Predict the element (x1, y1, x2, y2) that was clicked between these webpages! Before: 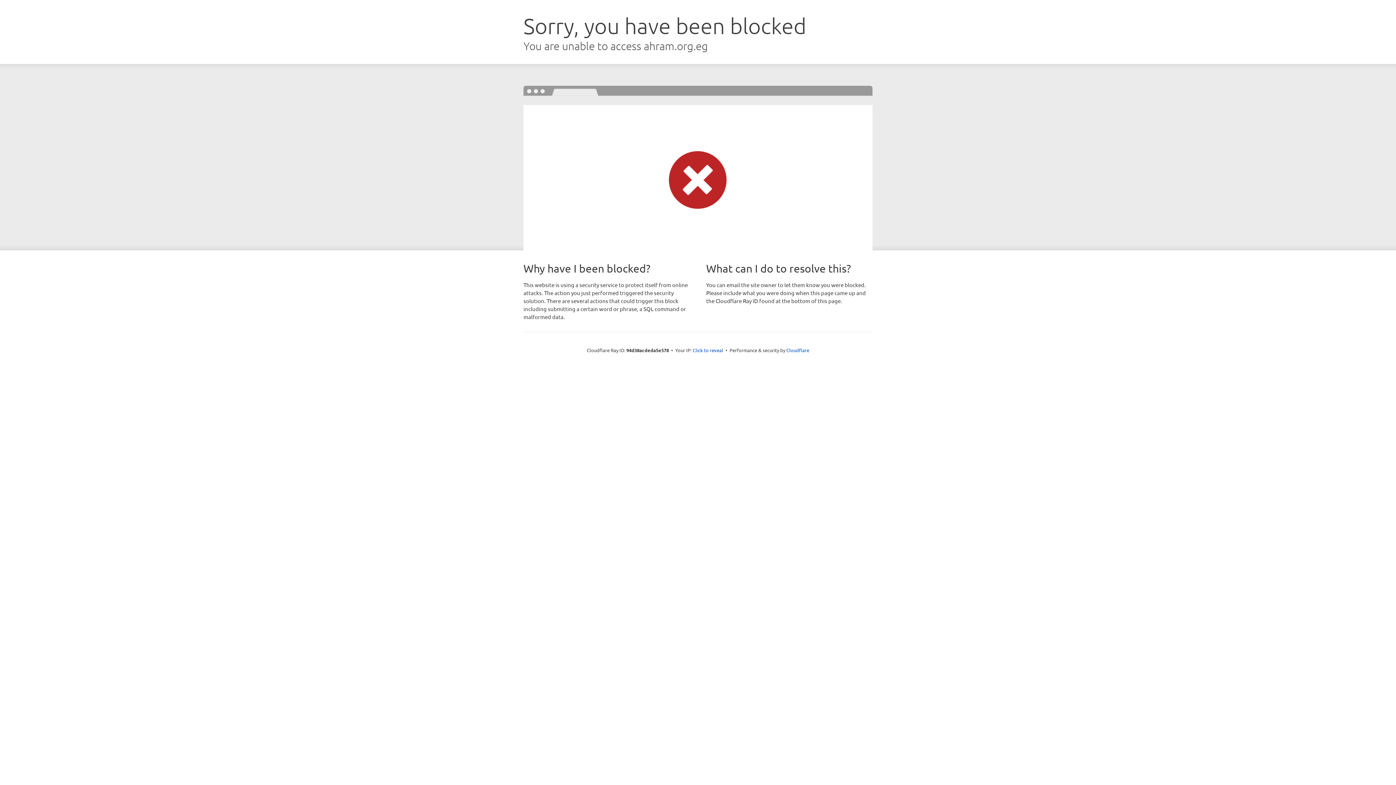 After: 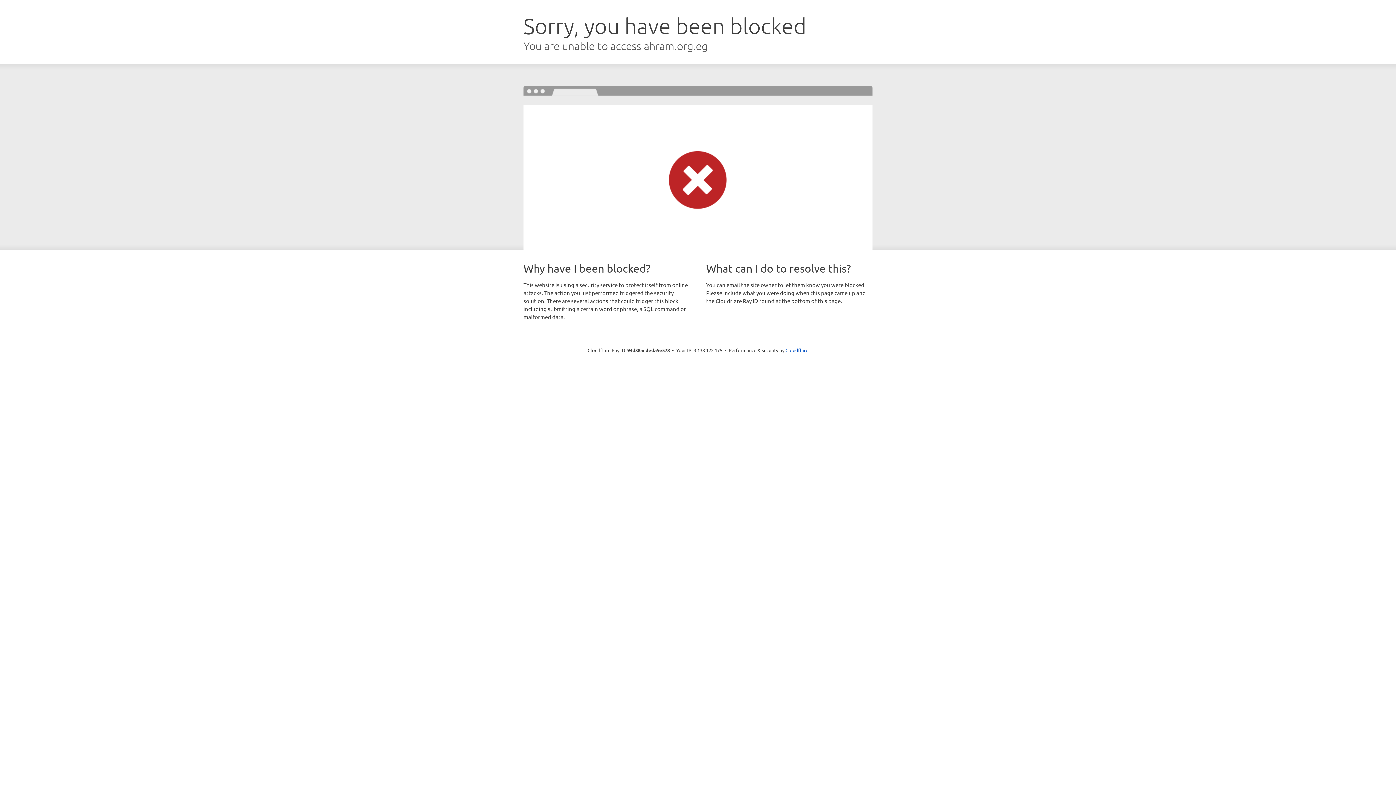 Action: label: Click to reveal bbox: (692, 346, 723, 353)